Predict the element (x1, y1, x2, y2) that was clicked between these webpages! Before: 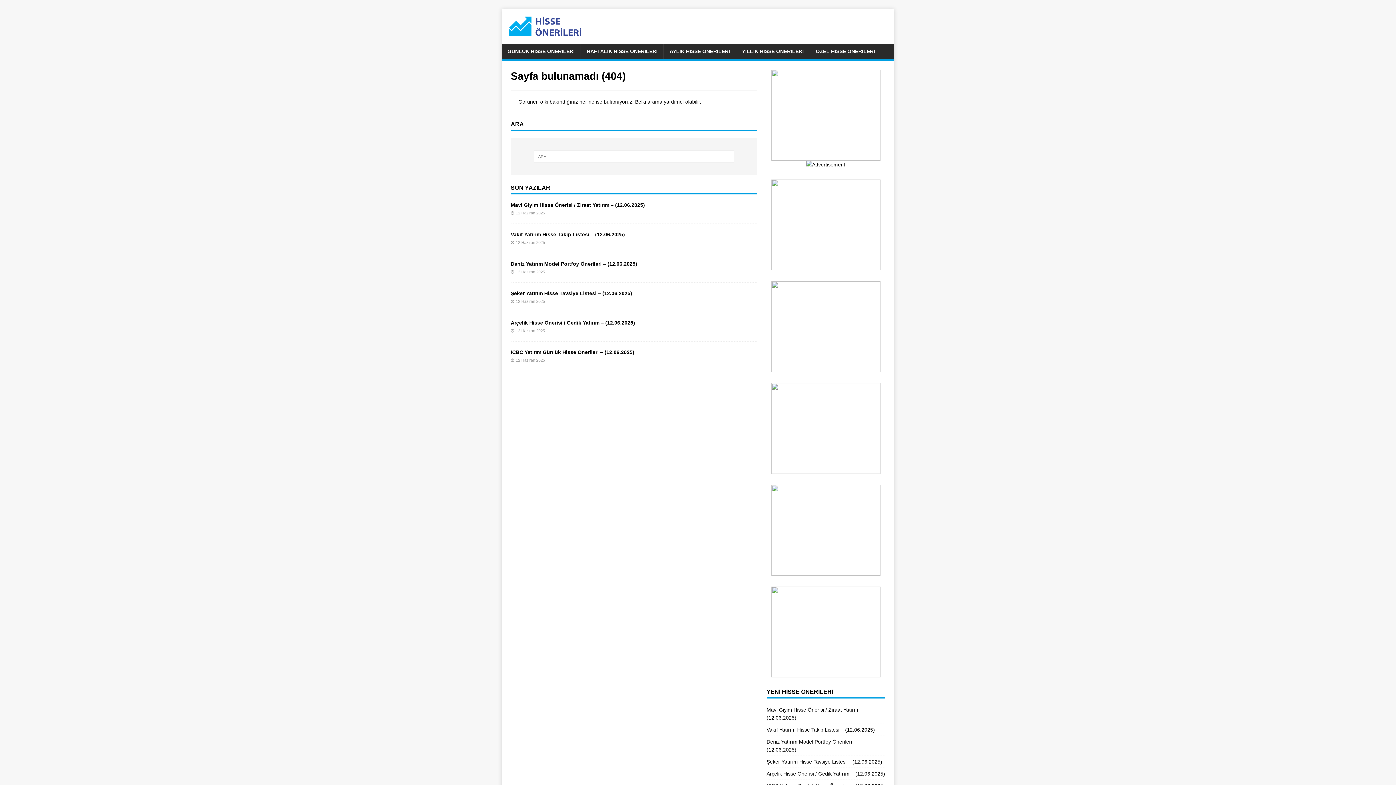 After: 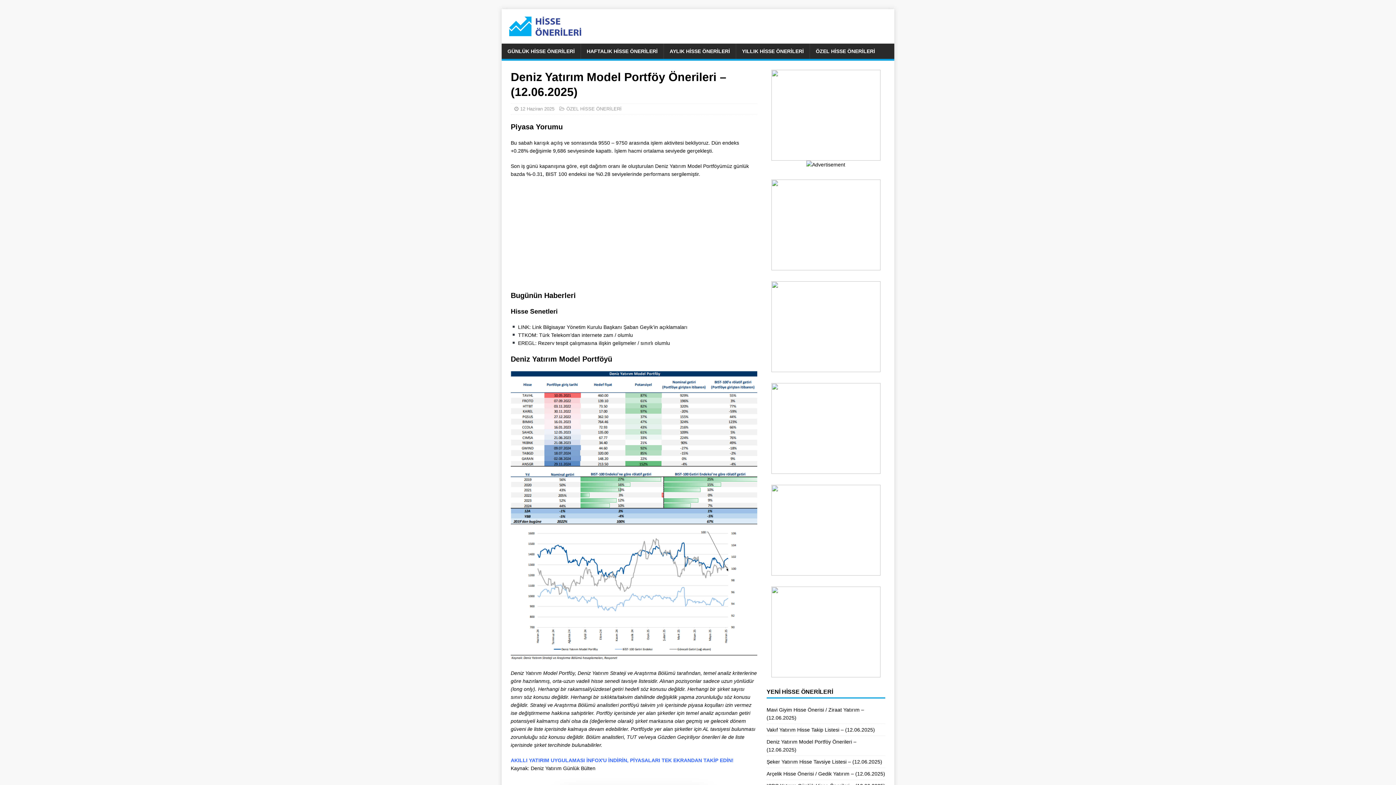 Action: label: Deniz Yatırım Model Portföy Önerileri – (12.06.2025) bbox: (510, 260, 637, 266)